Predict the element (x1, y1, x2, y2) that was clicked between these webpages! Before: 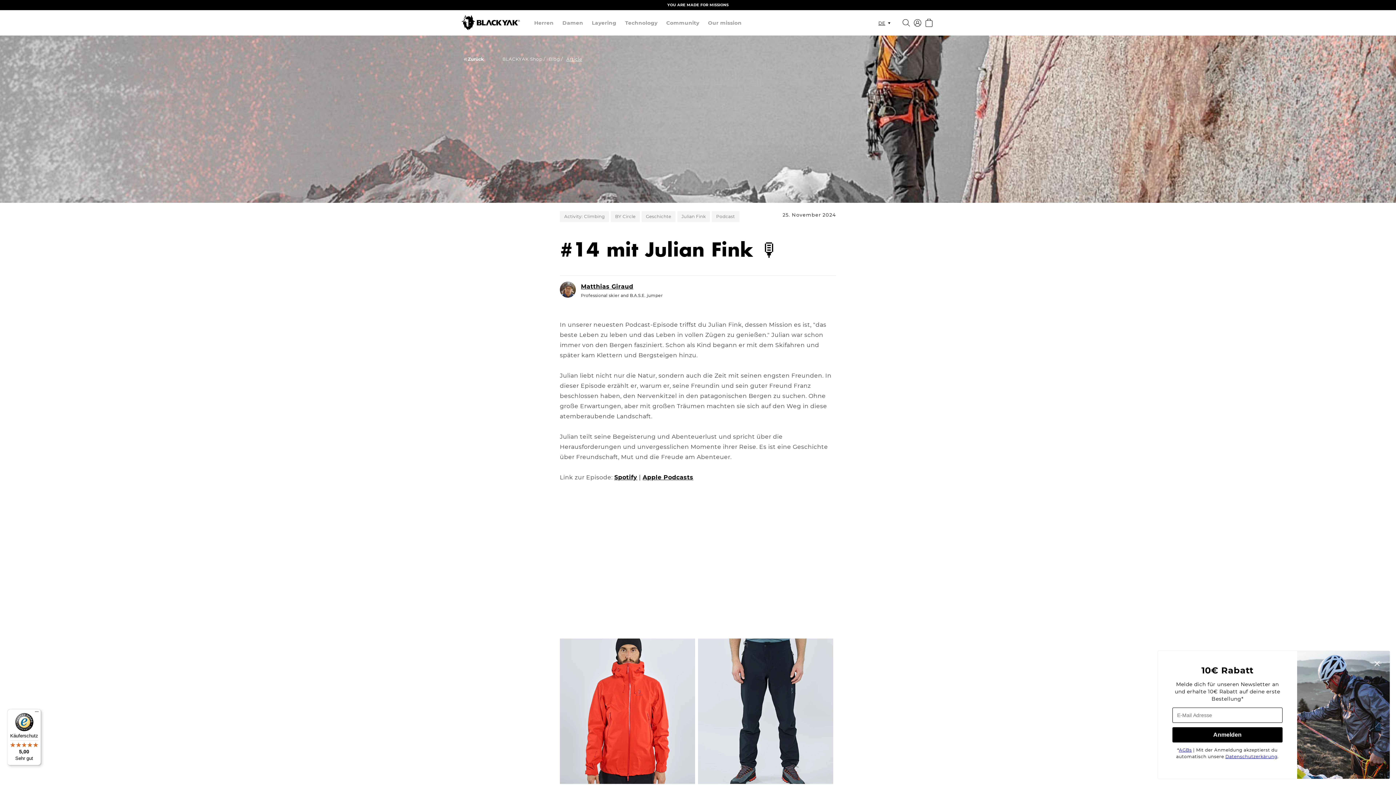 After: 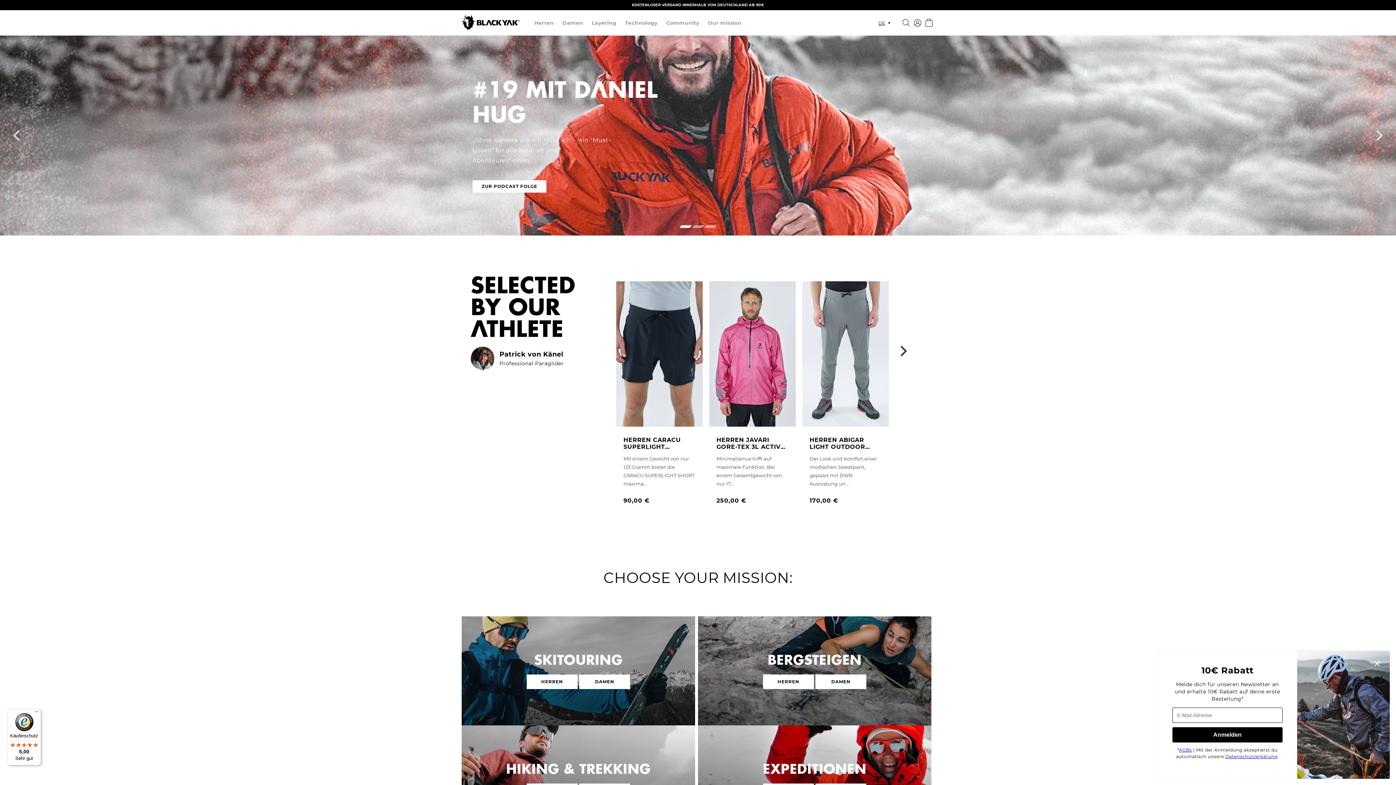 Action: label: BLACKYAK Shop bbox: (502, 56, 542, 61)